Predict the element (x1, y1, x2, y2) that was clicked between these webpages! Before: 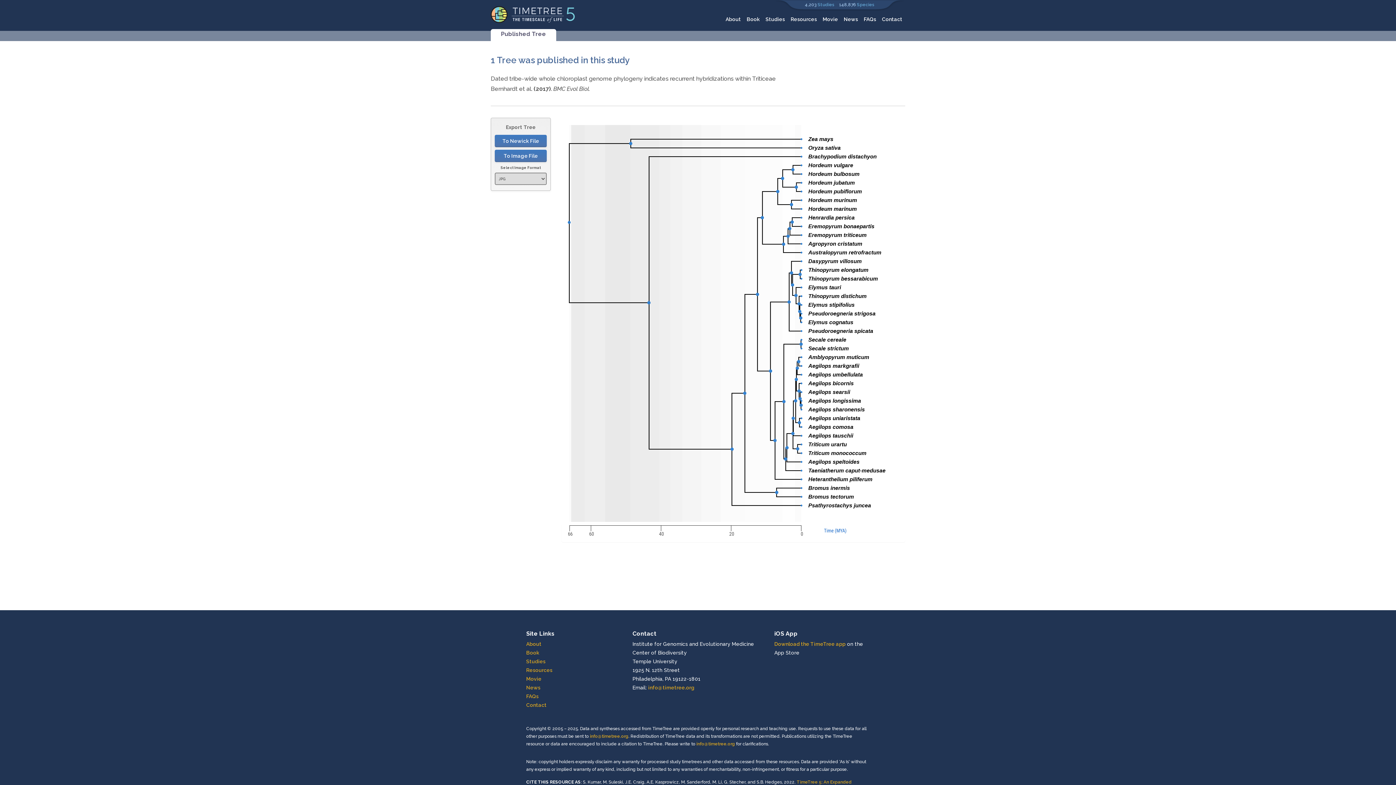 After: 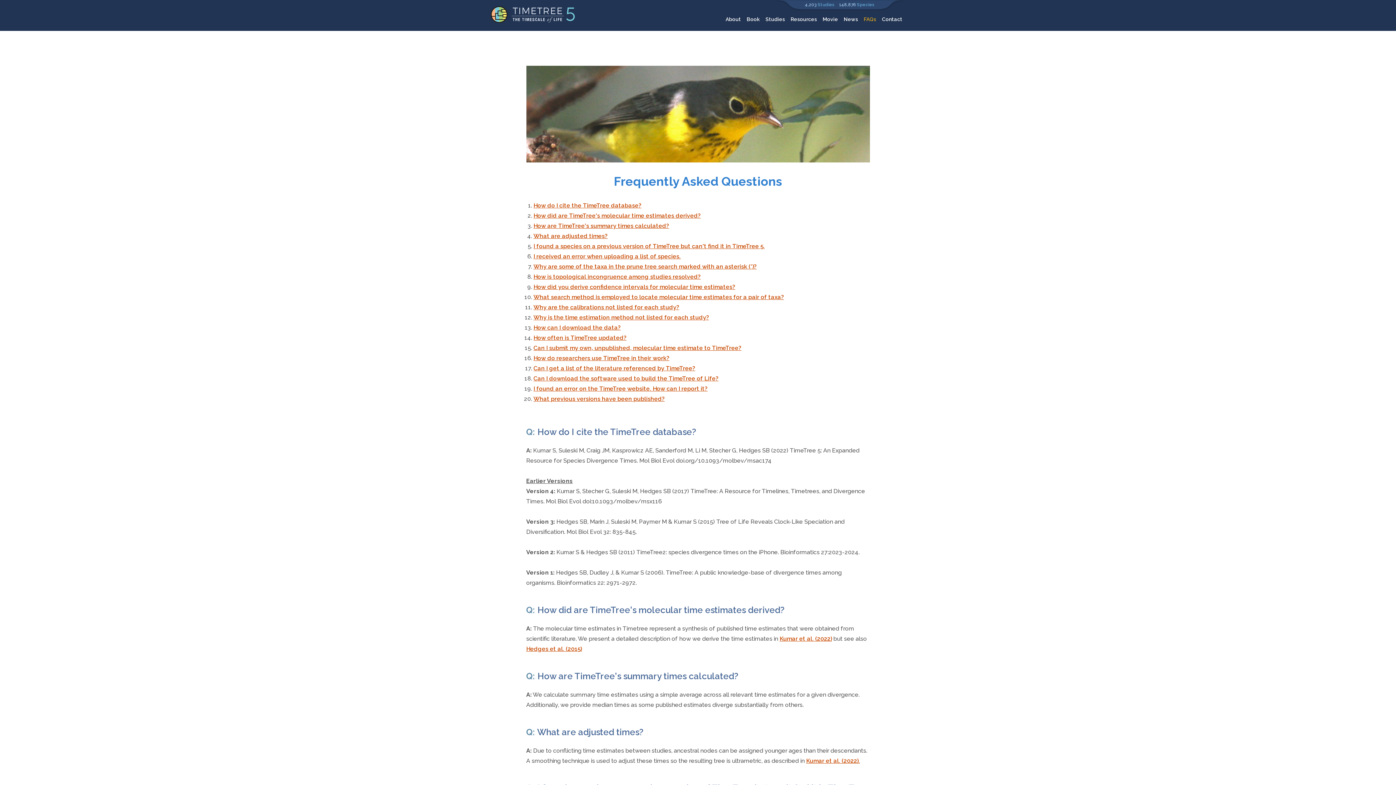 Action: label: FAQs bbox: (526, 693, 538, 699)